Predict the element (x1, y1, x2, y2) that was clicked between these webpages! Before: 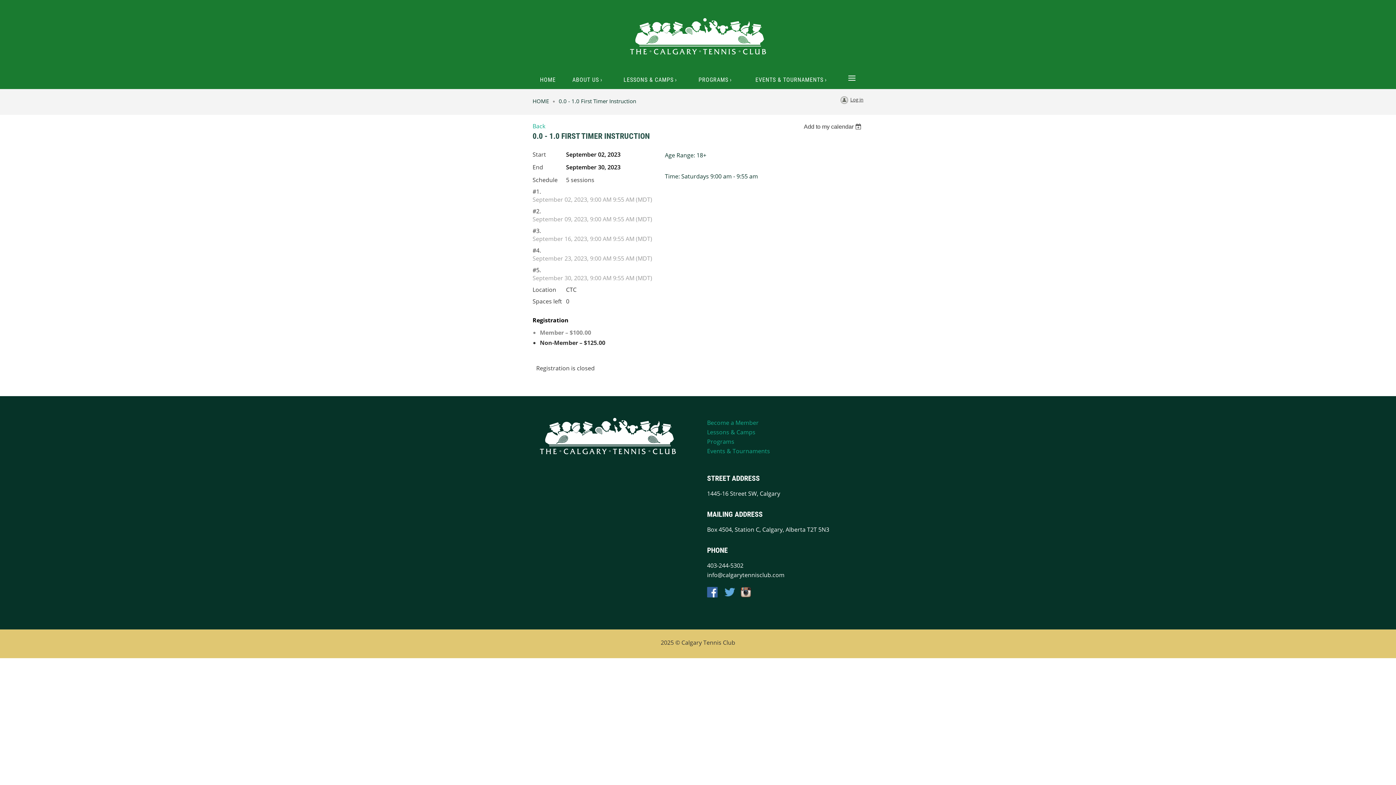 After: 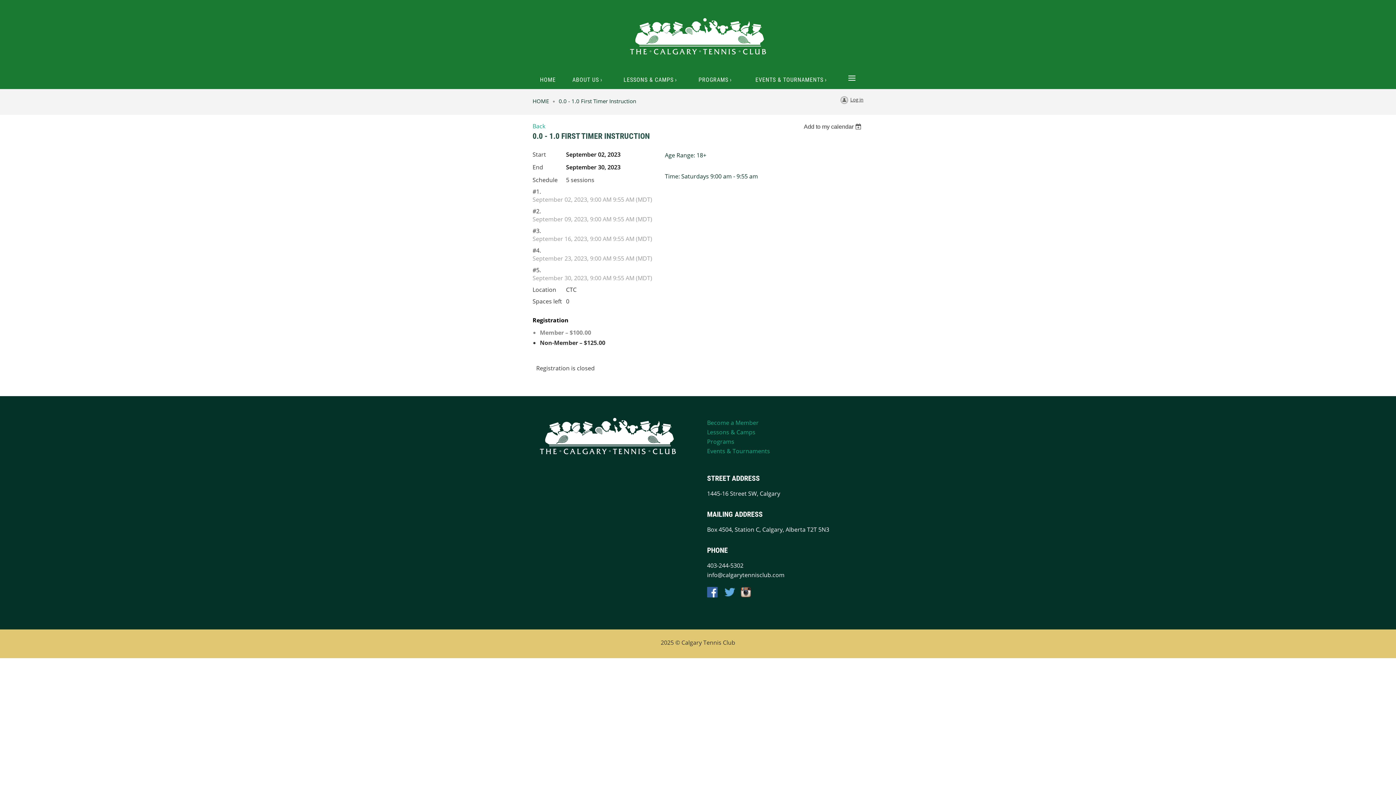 Action: bbox: (707, 587, 718, 598)